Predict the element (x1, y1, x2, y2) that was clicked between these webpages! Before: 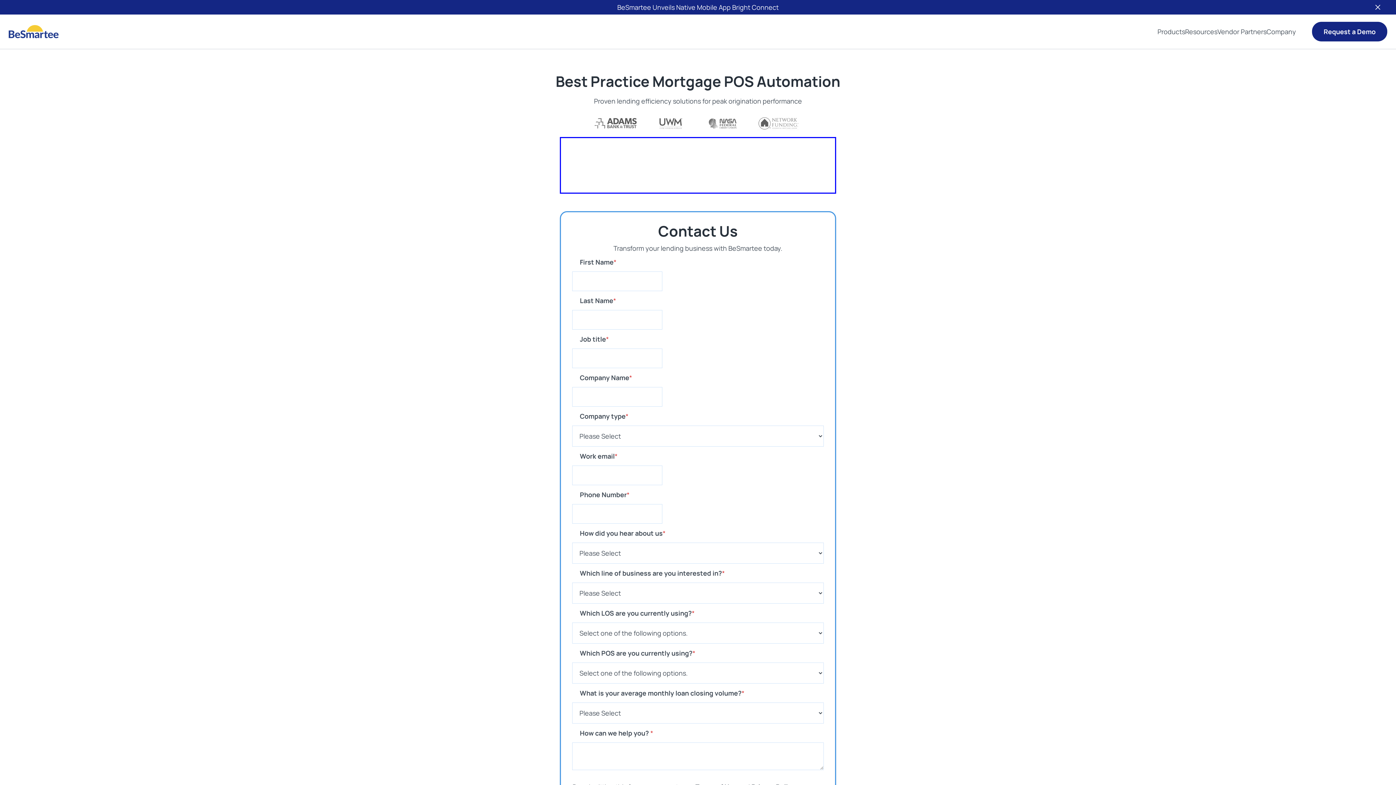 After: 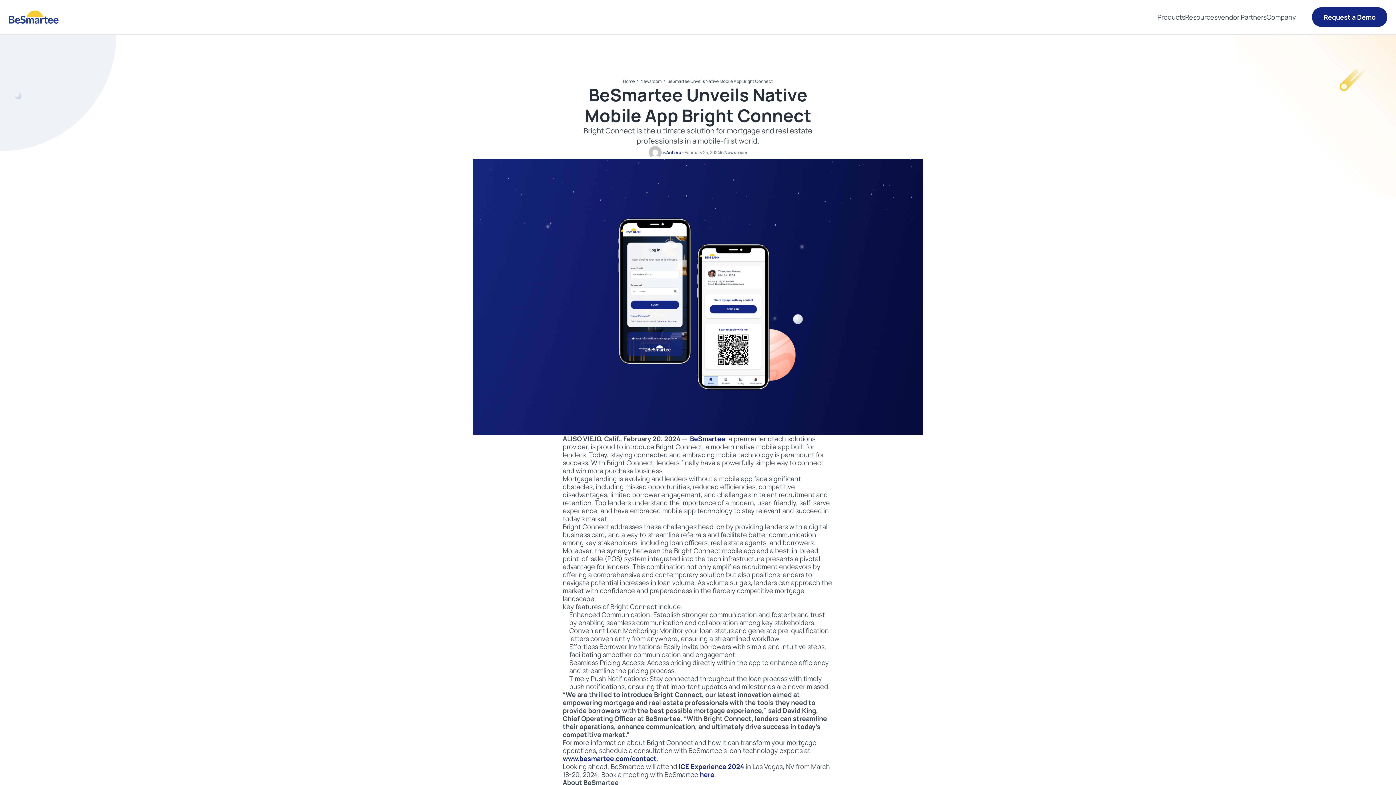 Action: bbox: (617, 3, 778, 11) label: BeSmartee Unveils Native Mobile App Bright Connect